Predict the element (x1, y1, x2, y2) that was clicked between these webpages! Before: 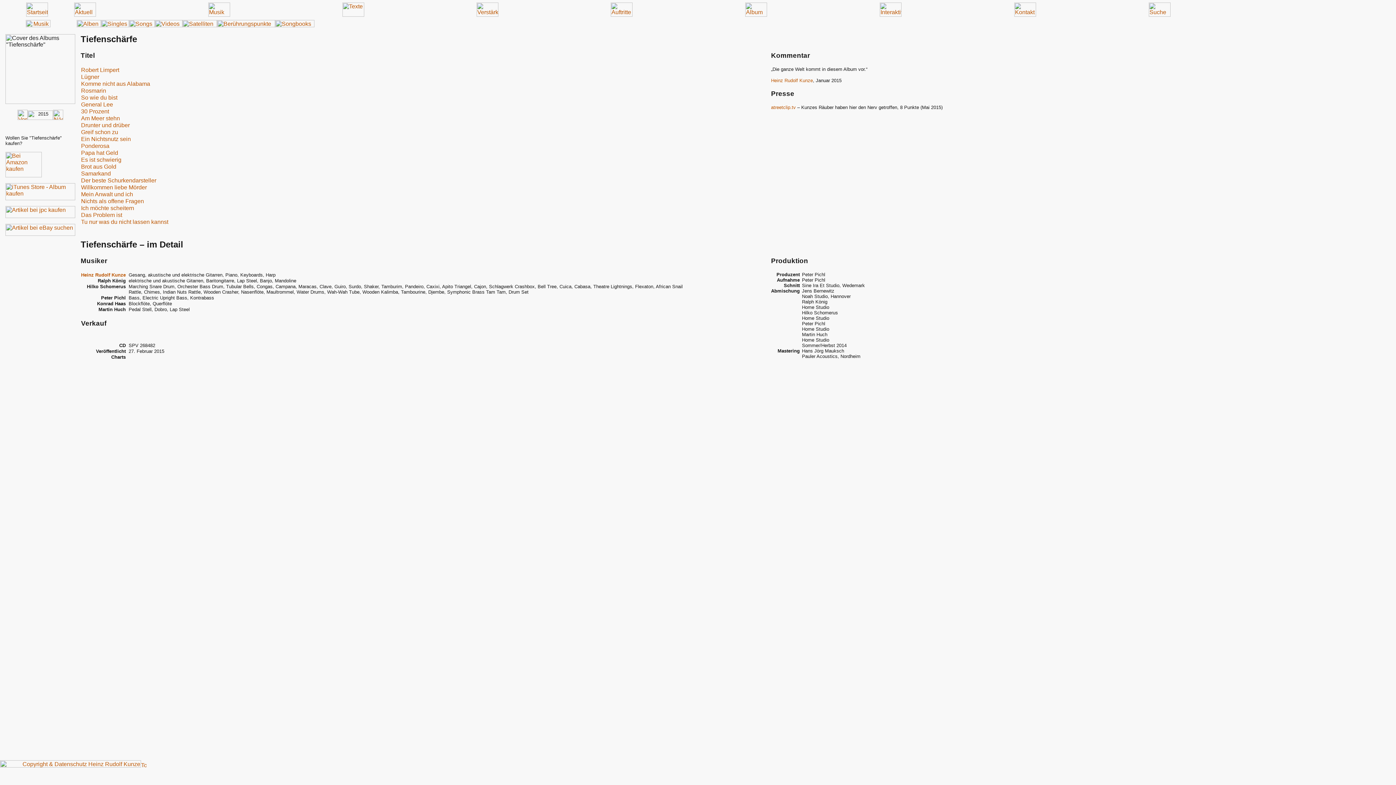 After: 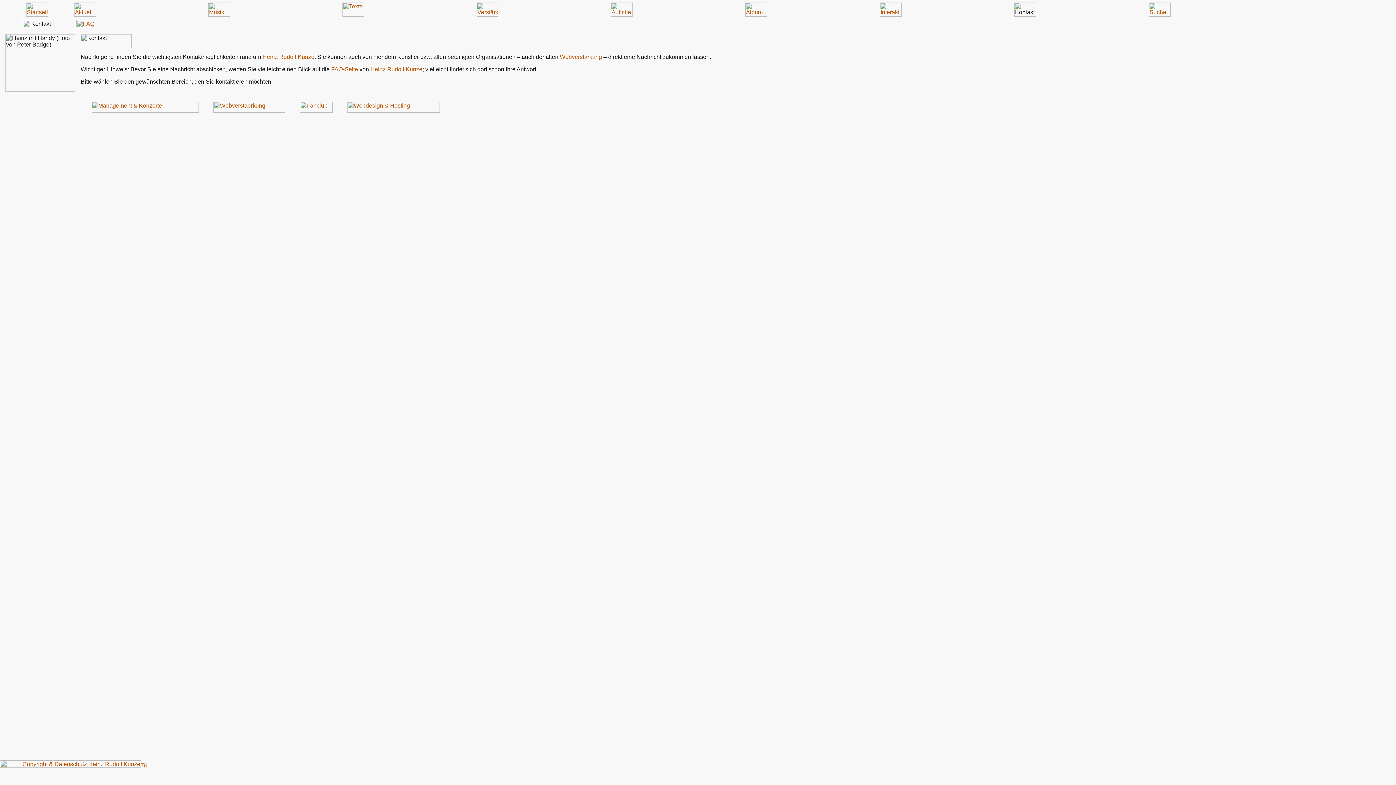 Action: bbox: (1014, 11, 1036, 17)